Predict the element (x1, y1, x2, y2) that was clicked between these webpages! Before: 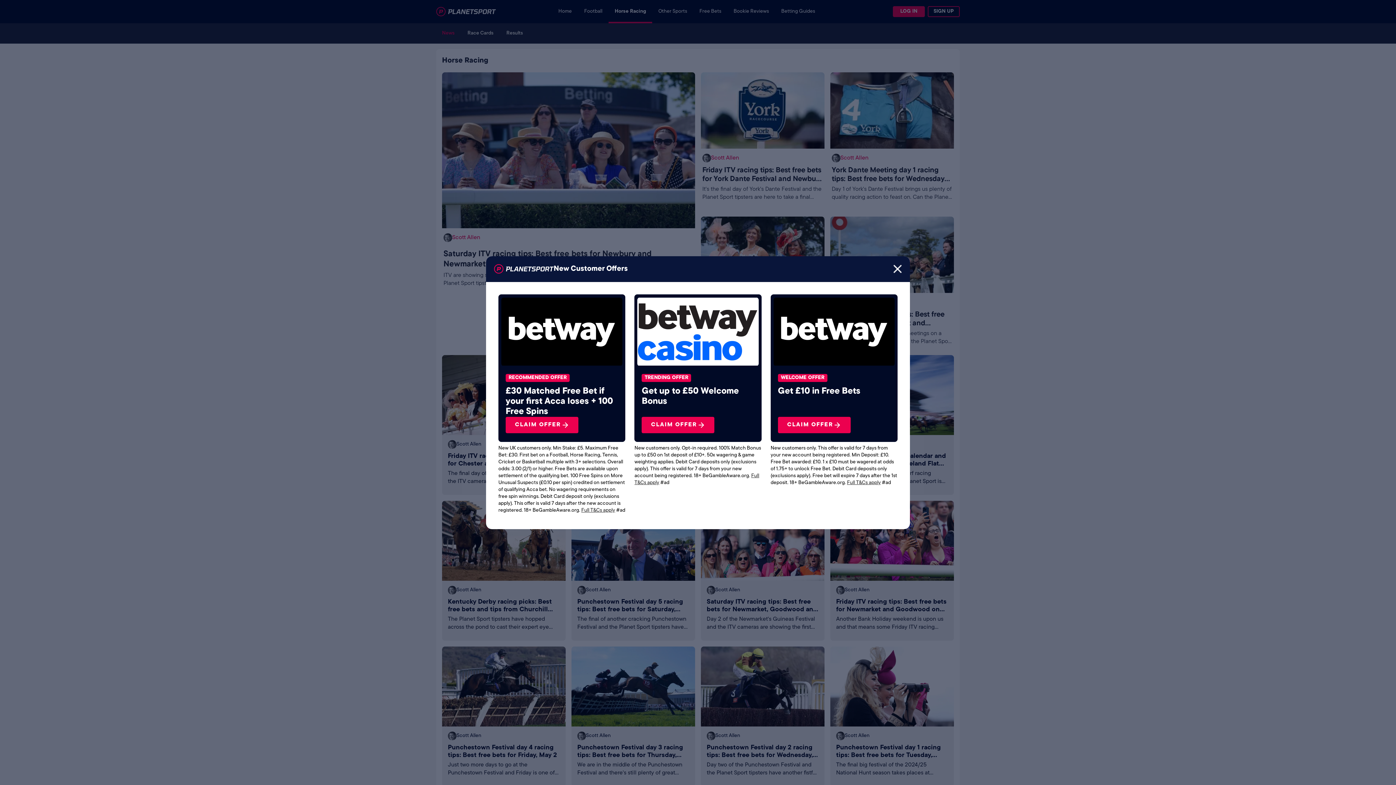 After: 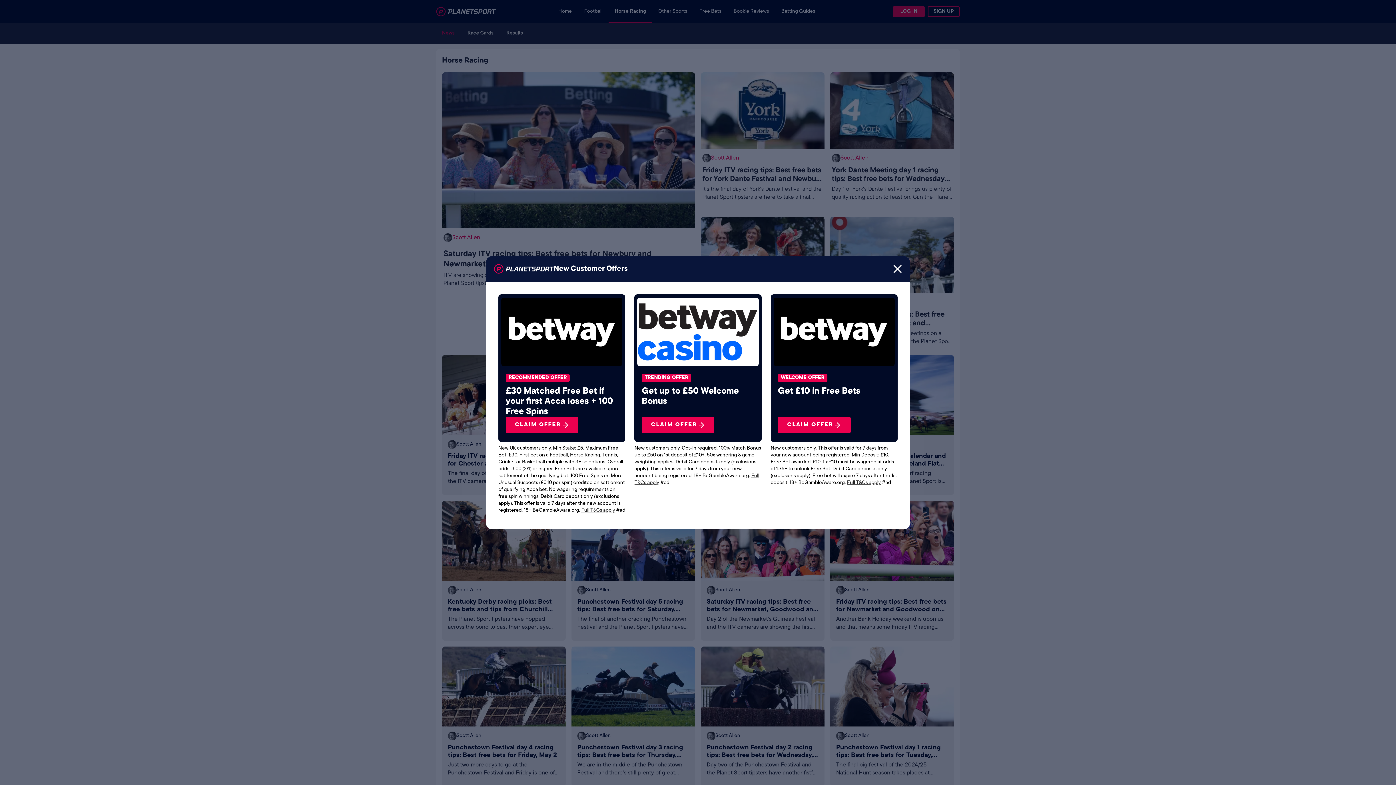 Action: bbox: (773, 297, 894, 366)